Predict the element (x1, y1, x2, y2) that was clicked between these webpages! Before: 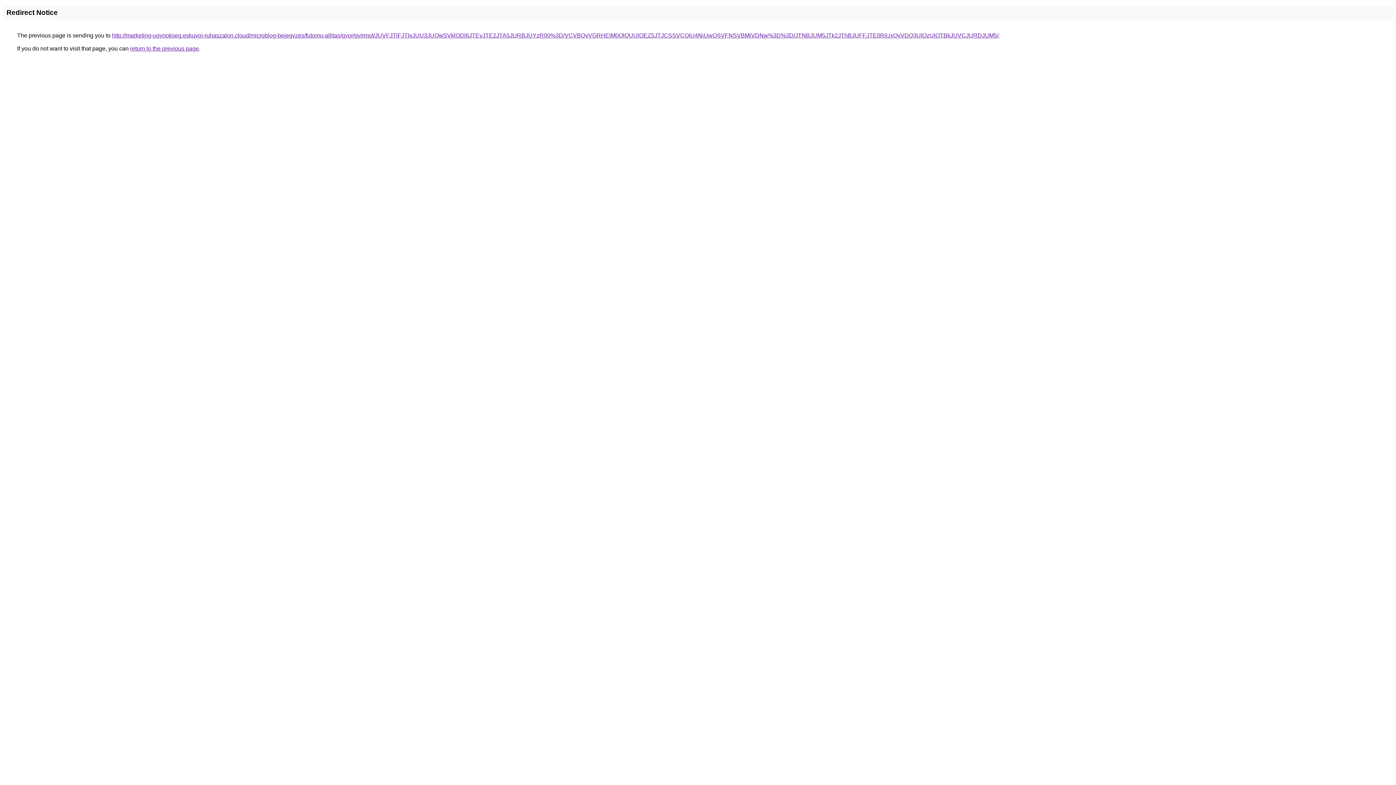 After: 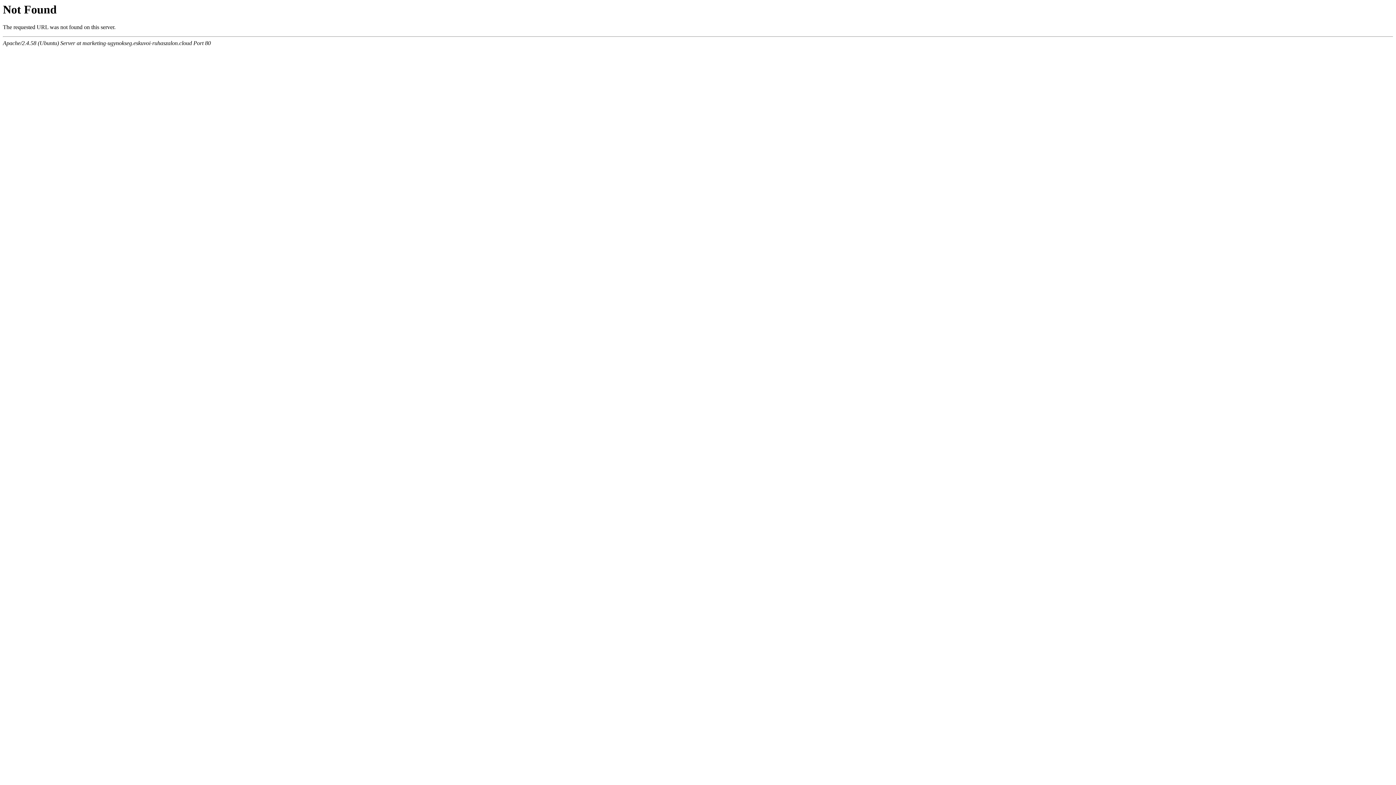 Action: label: http://marketing-ugynokseg.eskuvoi-ruhaszalon.cloud/microblog-bejegyzes/futomu-allitas/gyor/gyirmot/JUVFJTlFJTIxJUU3JUQwSVklODl6JTEyJTE2JTA5JURBJUYzR00%3D/VCVBQyVGRHElM0QlQUUlOEZ5JTJCSSVCQiU4NiUwQSVFNSVBMiVDNw%3D%3D/JTNBJUM5JTk2JThBJUFFJTE0RiUxQyVDQ3UlQzUlOTBkJUVCJURDJUM5/ bbox: (112, 32, 998, 38)